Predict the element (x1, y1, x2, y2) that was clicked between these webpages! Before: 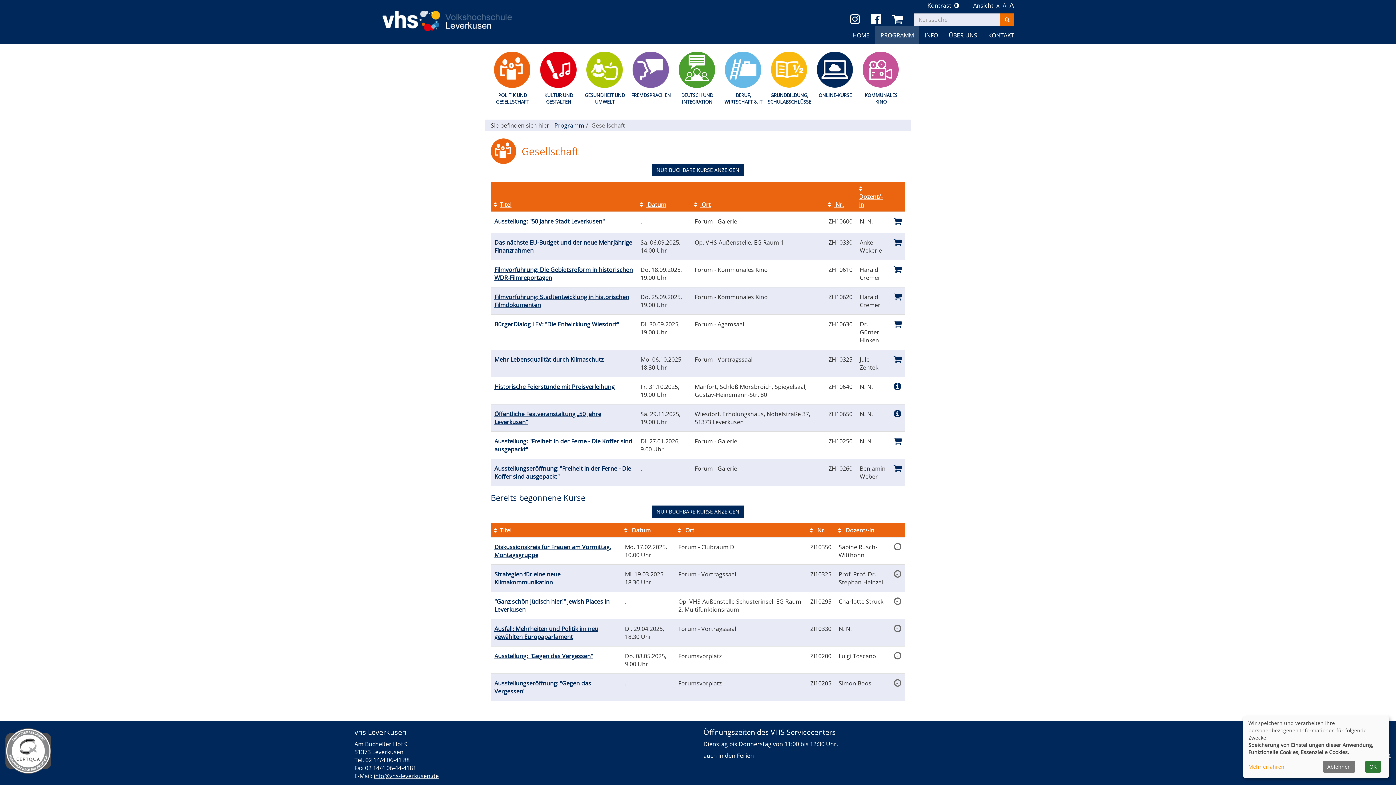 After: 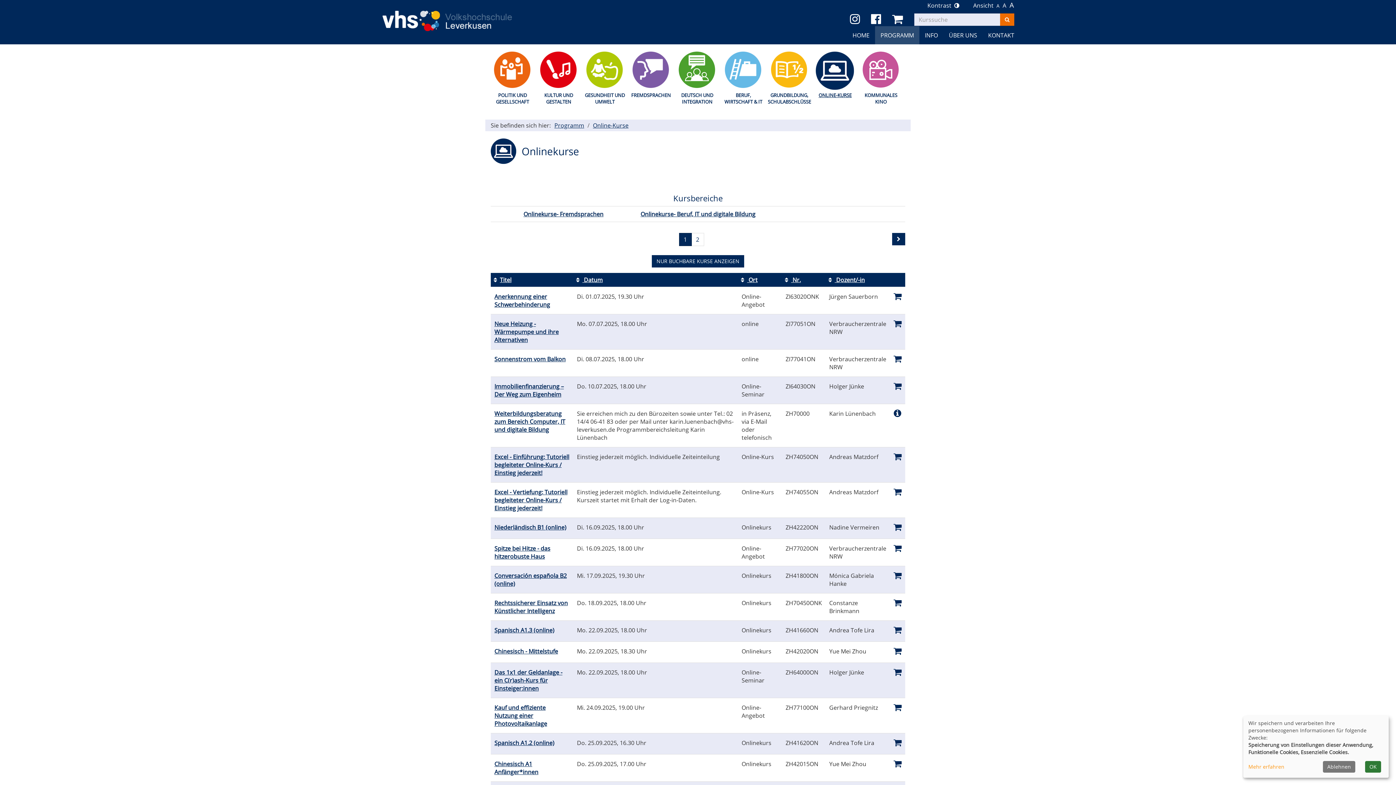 Action: bbox: (813, 51, 856, 98) label: ONLINE-KURSE